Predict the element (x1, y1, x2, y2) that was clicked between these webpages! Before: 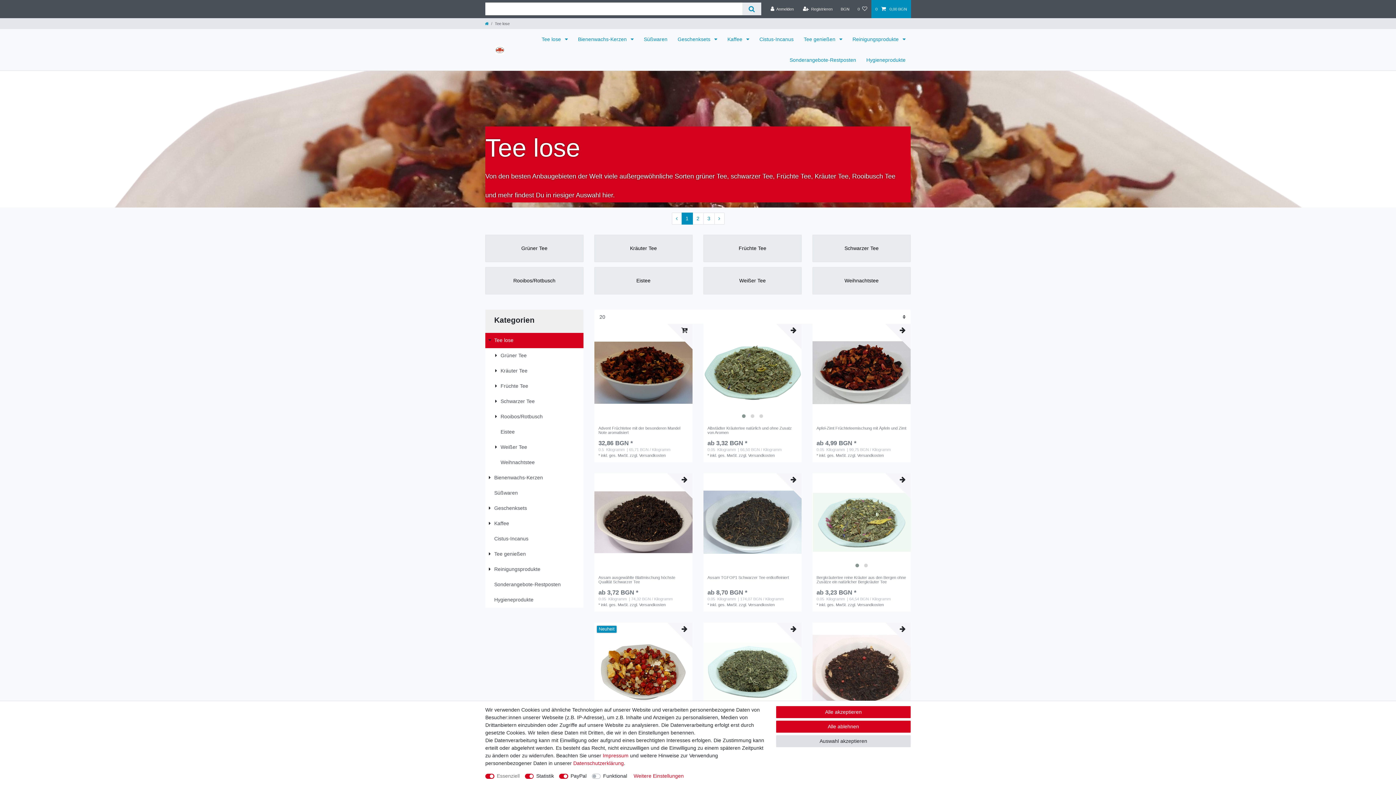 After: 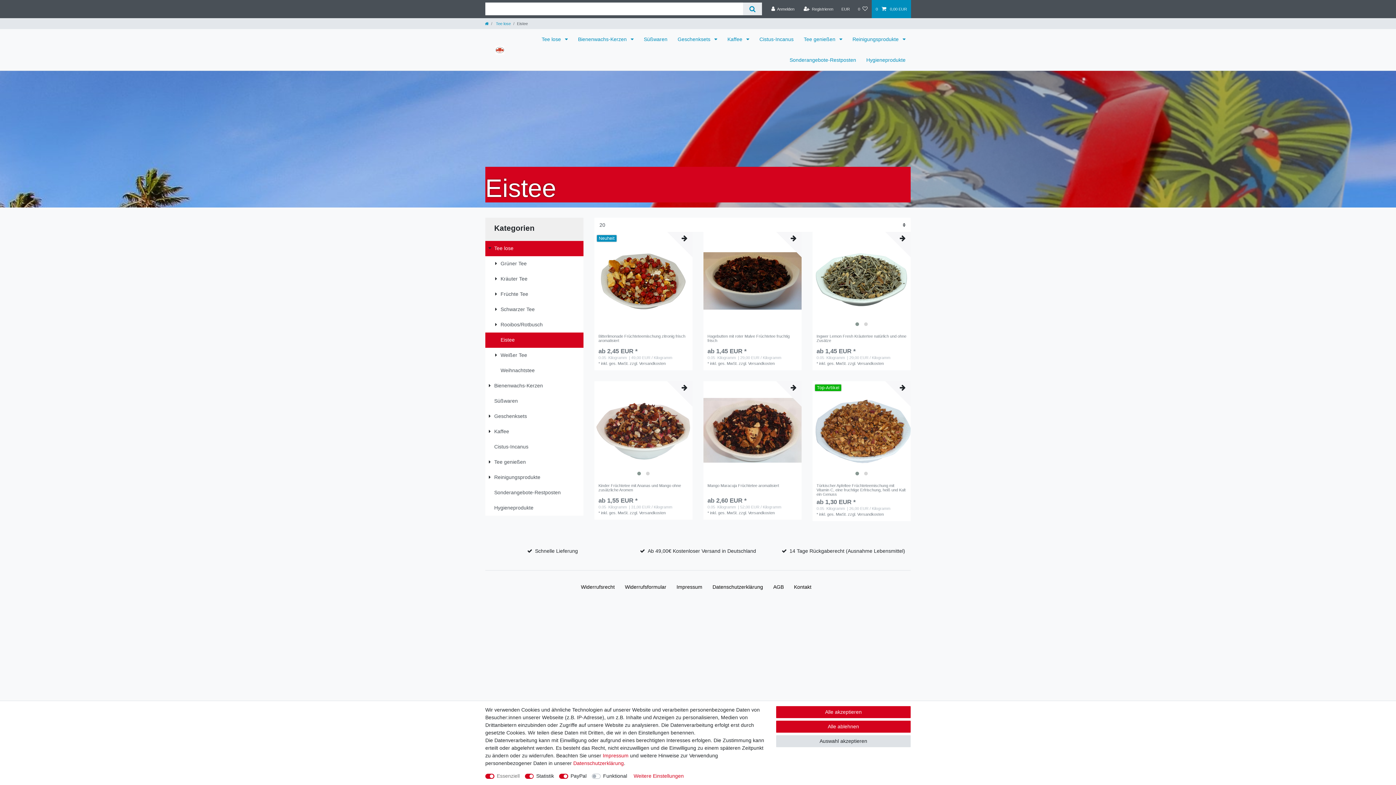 Action: bbox: (485, 424, 583, 439) label: Eistee